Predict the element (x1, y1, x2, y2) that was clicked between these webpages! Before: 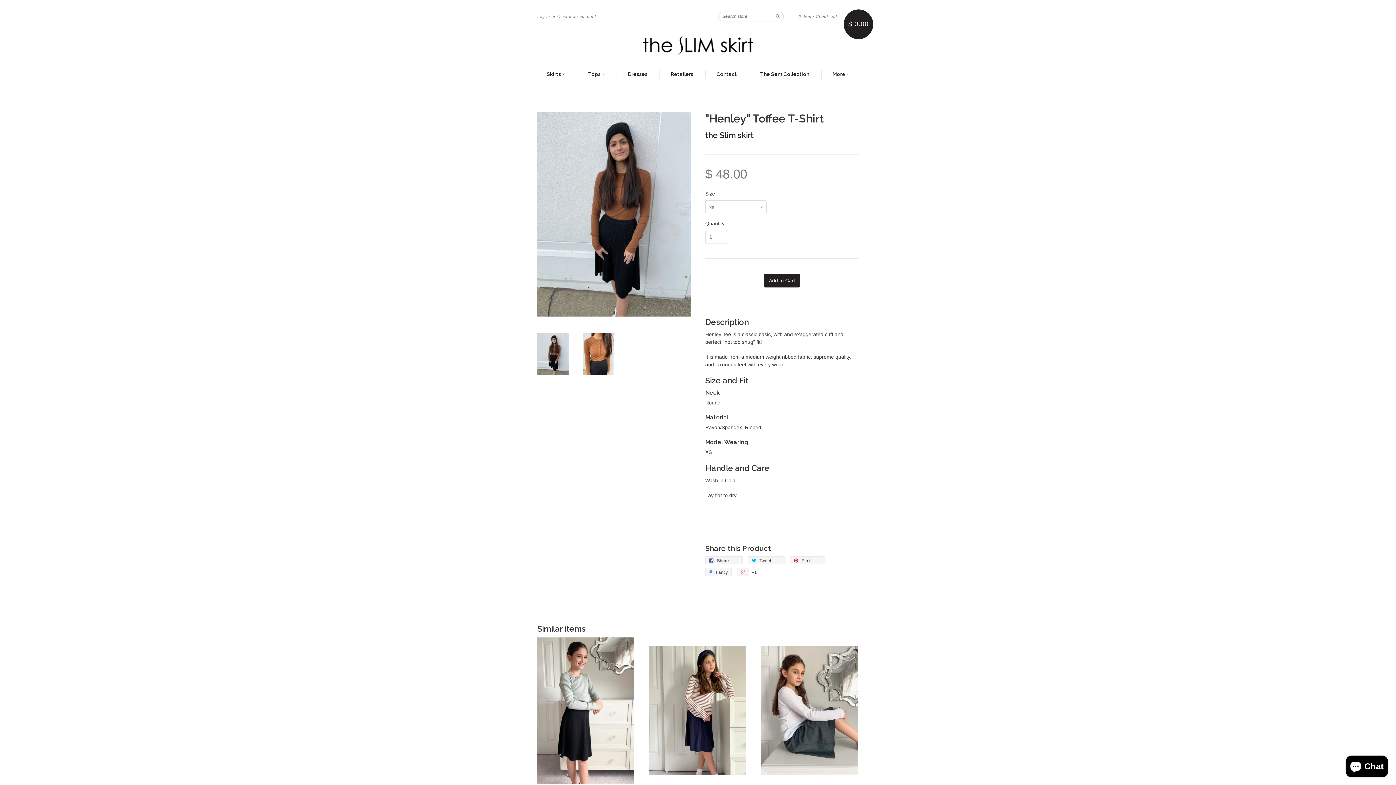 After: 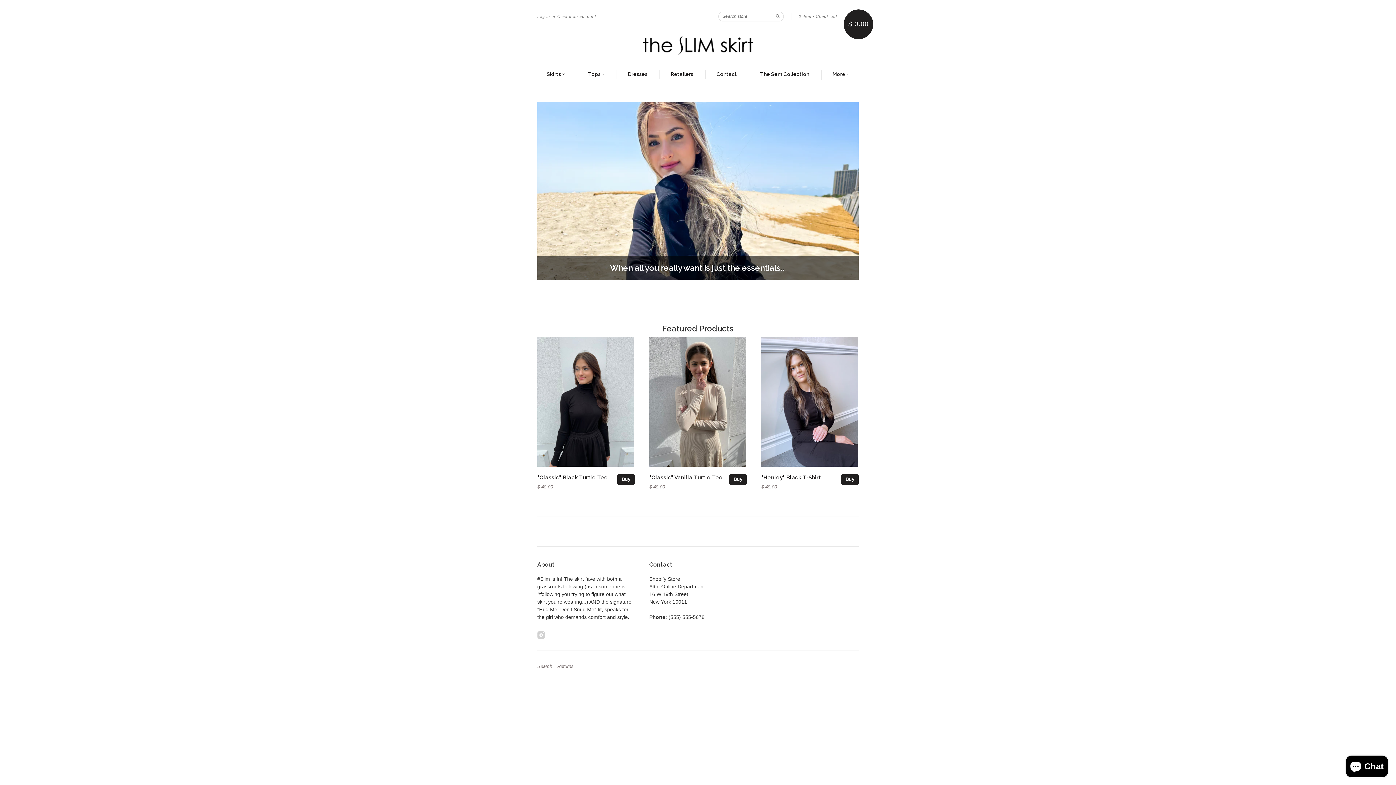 Action: bbox: (537, 35, 858, 55)